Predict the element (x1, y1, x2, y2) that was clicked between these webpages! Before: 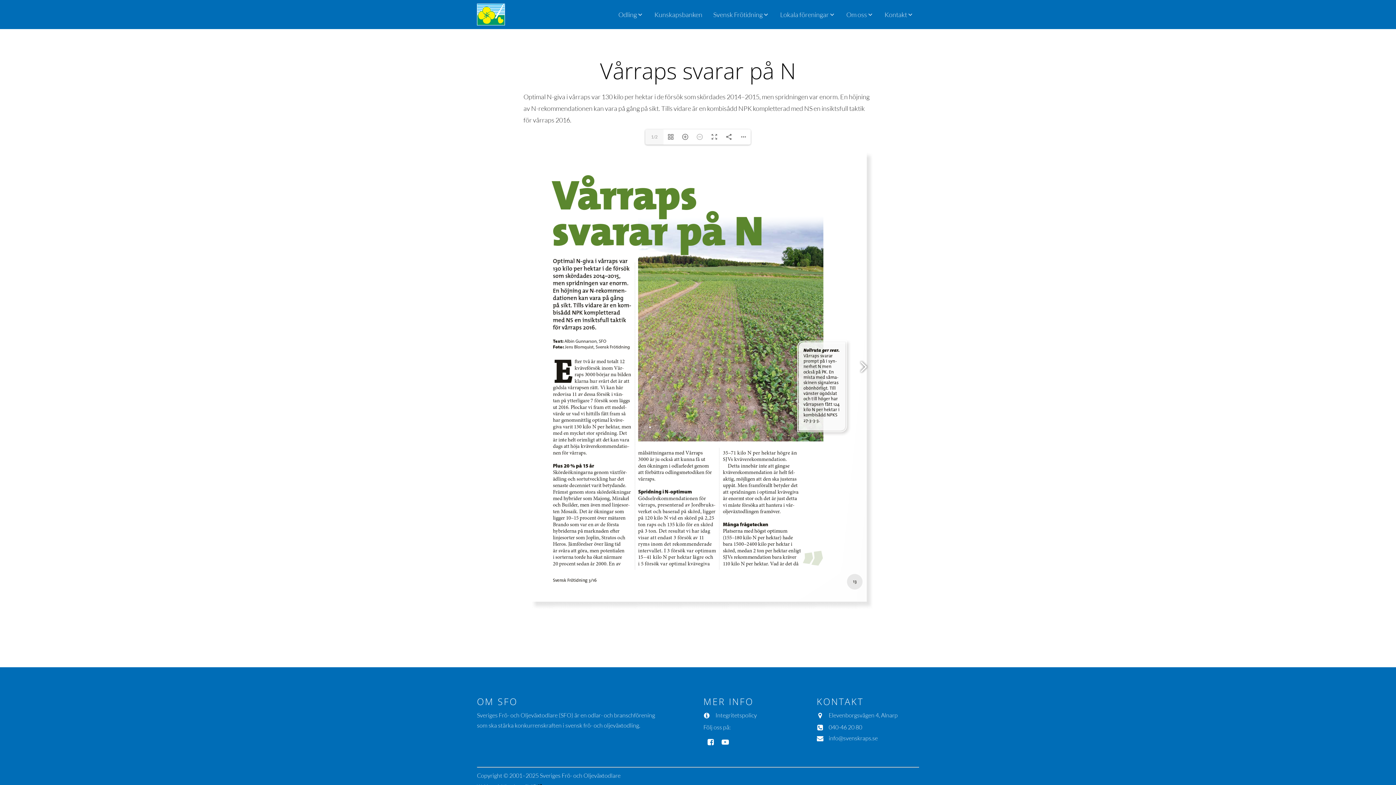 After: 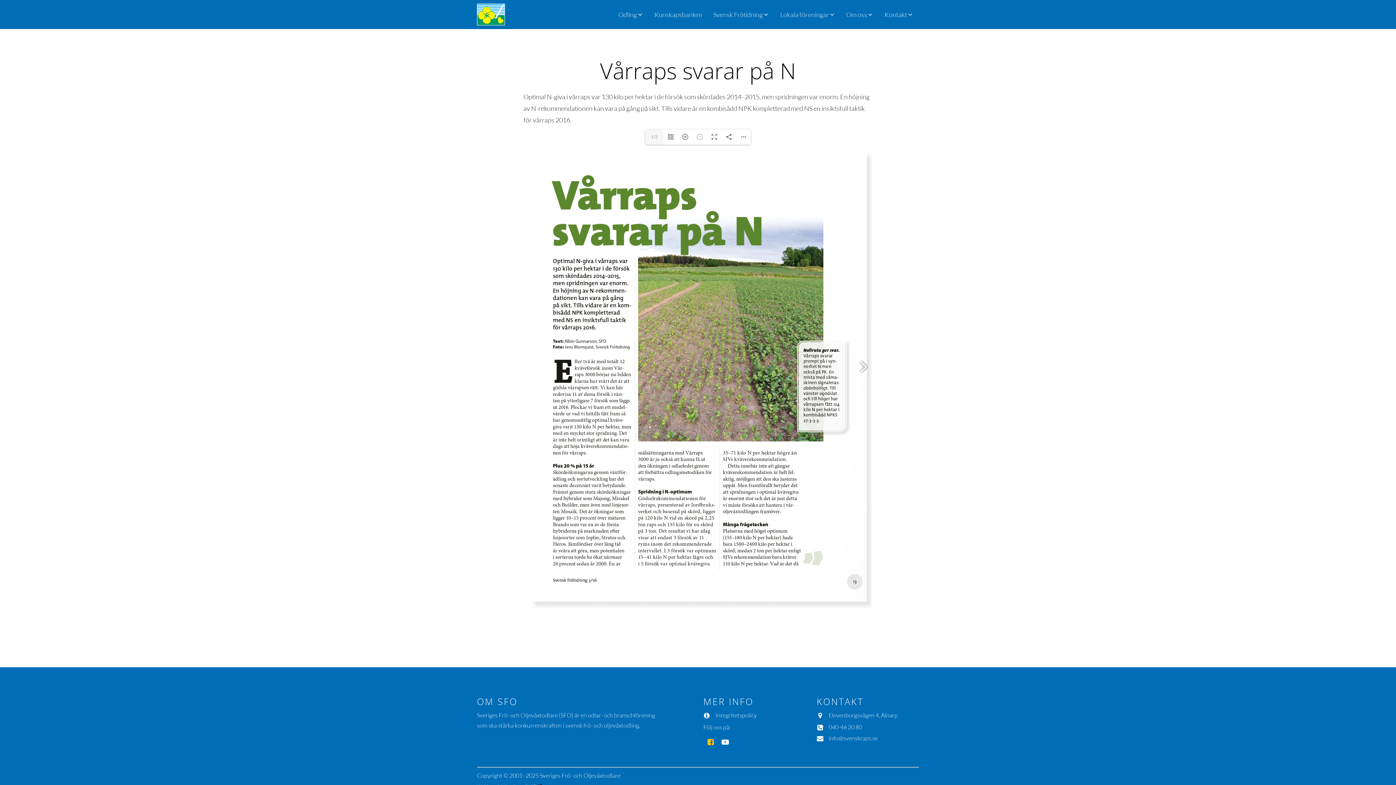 Action: bbox: (703, 738, 718, 746)